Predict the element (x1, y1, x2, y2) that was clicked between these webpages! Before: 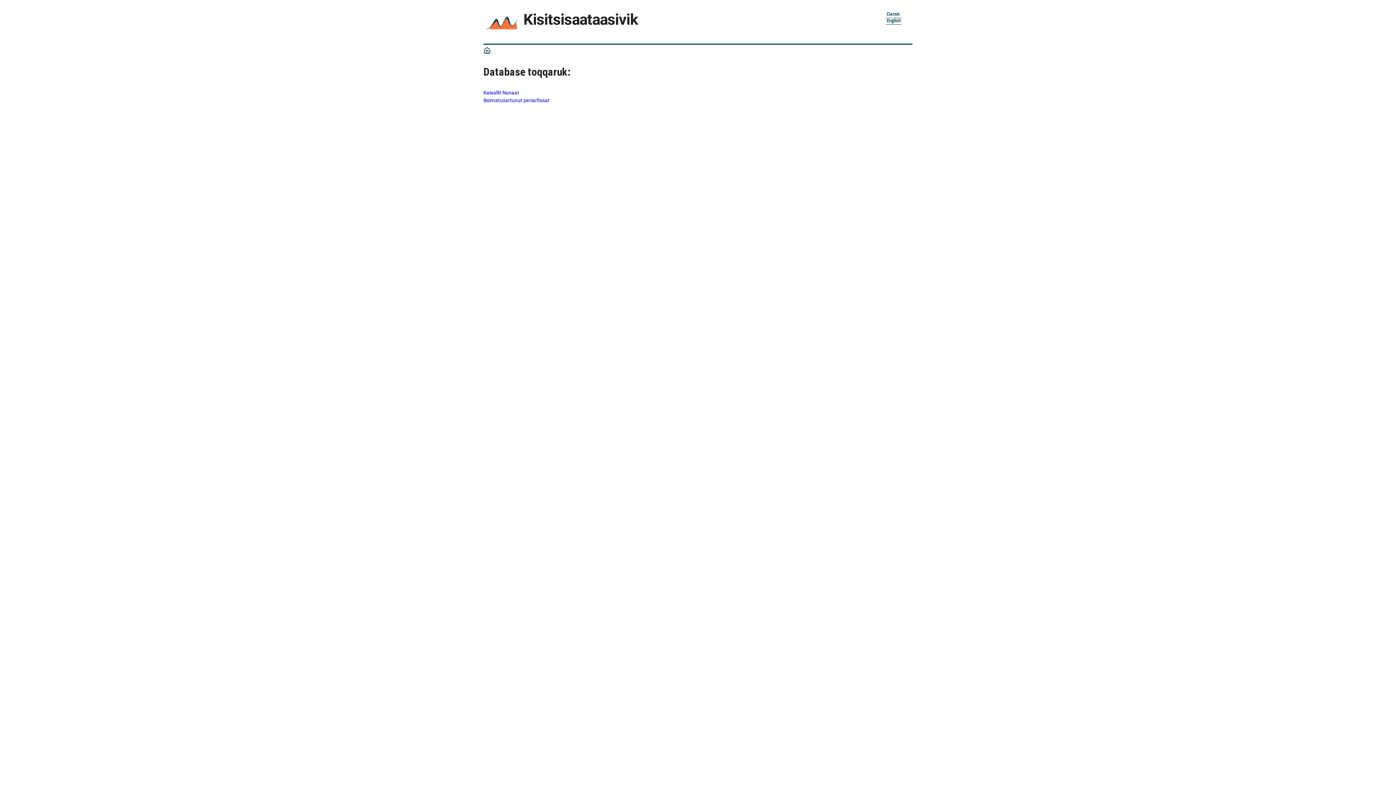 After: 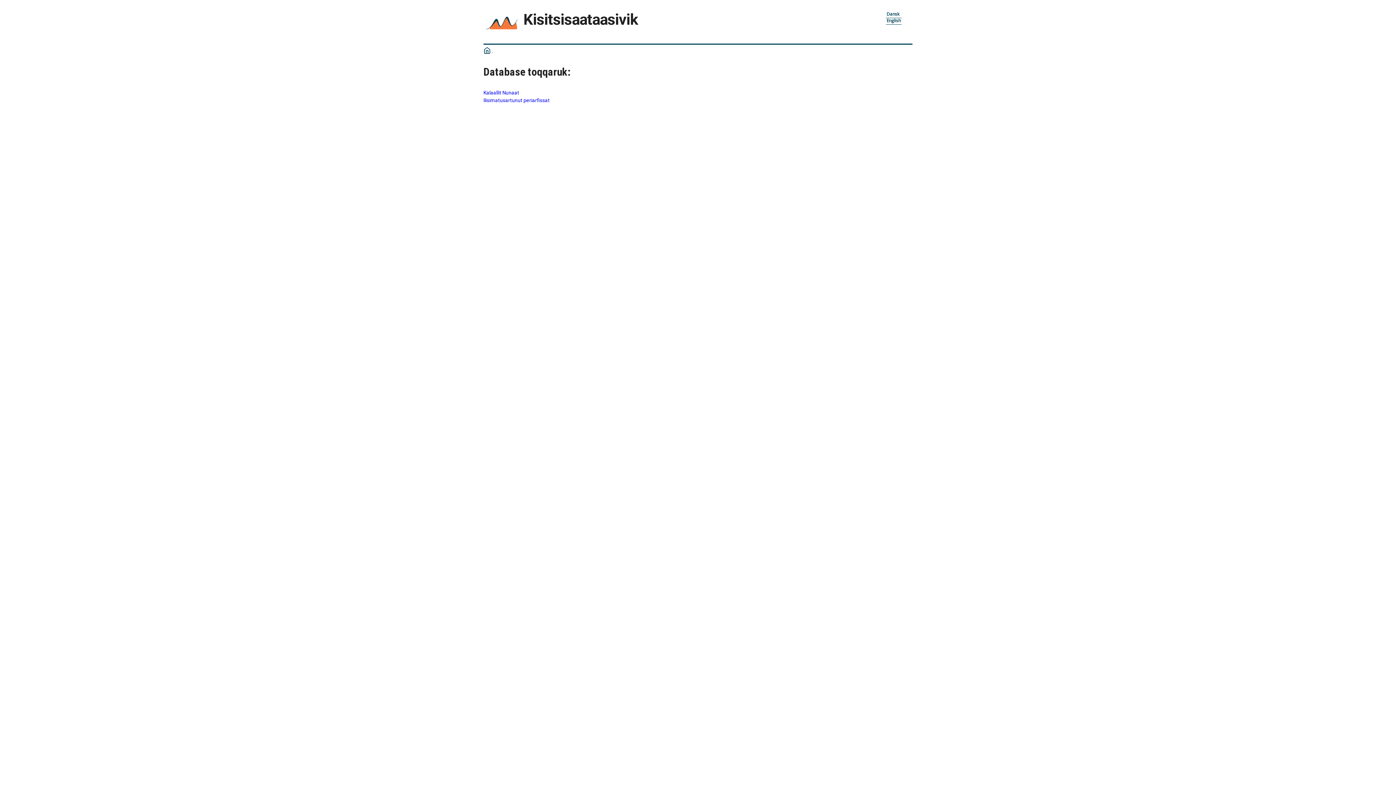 Action: bbox: (492, 51, 492, 52)